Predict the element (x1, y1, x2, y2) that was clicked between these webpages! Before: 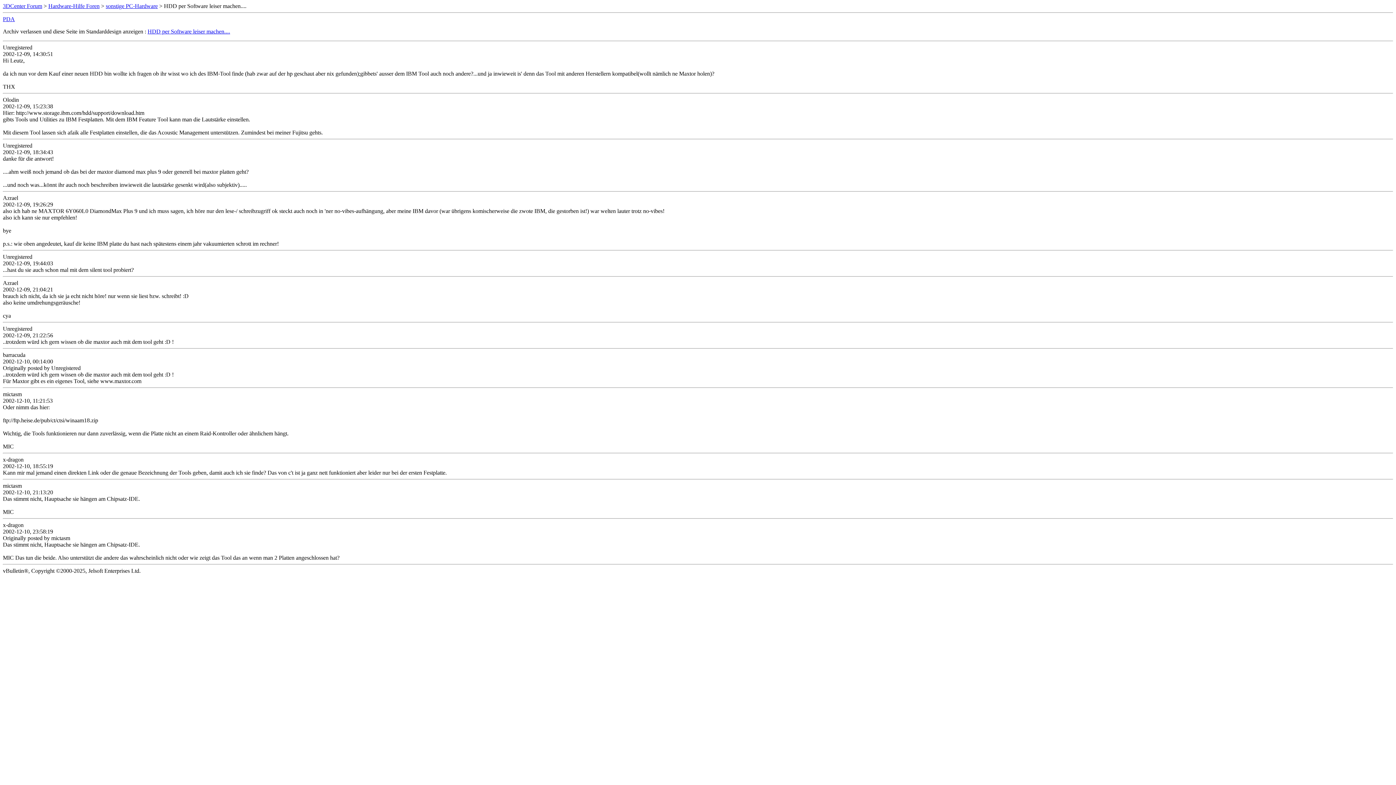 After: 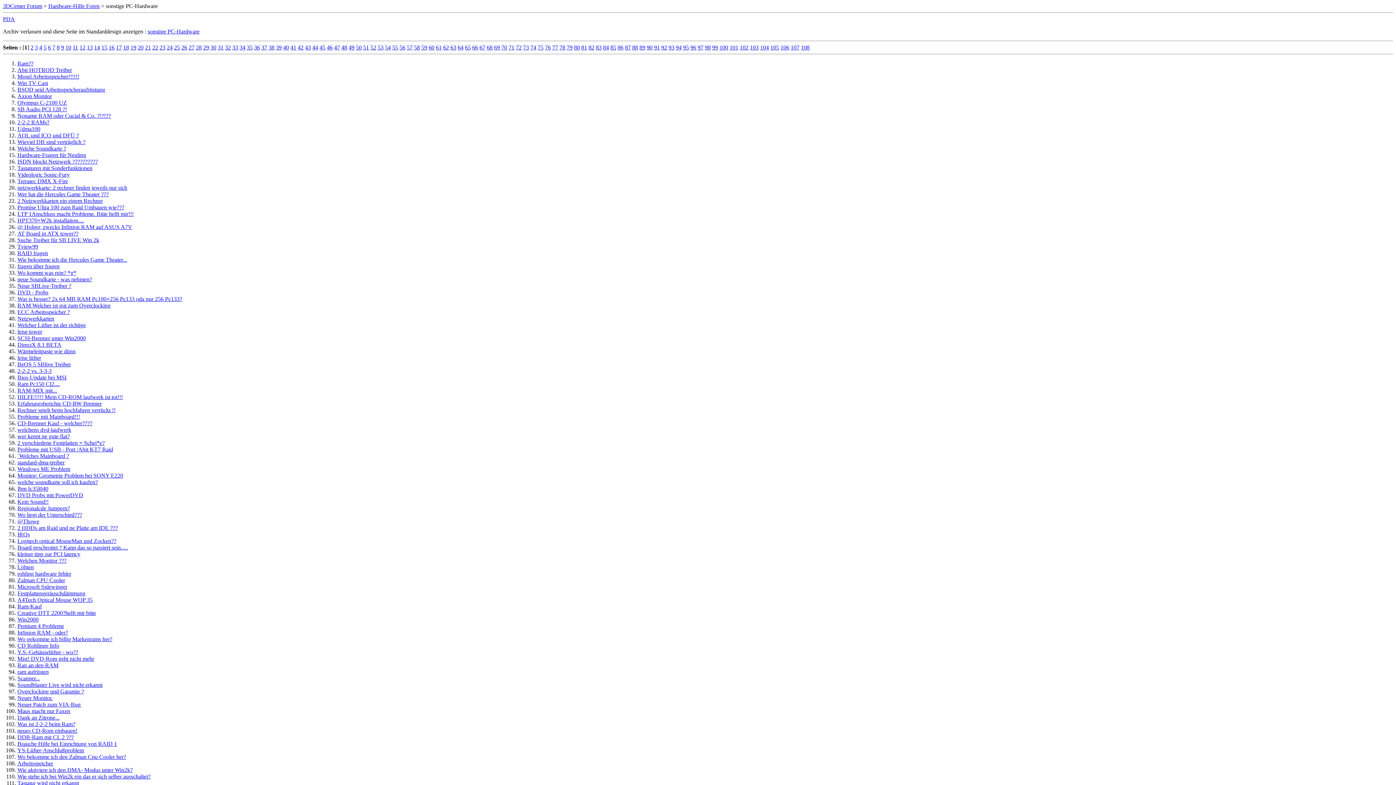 Action: bbox: (105, 2, 157, 9) label: sonstige PC-Hardware